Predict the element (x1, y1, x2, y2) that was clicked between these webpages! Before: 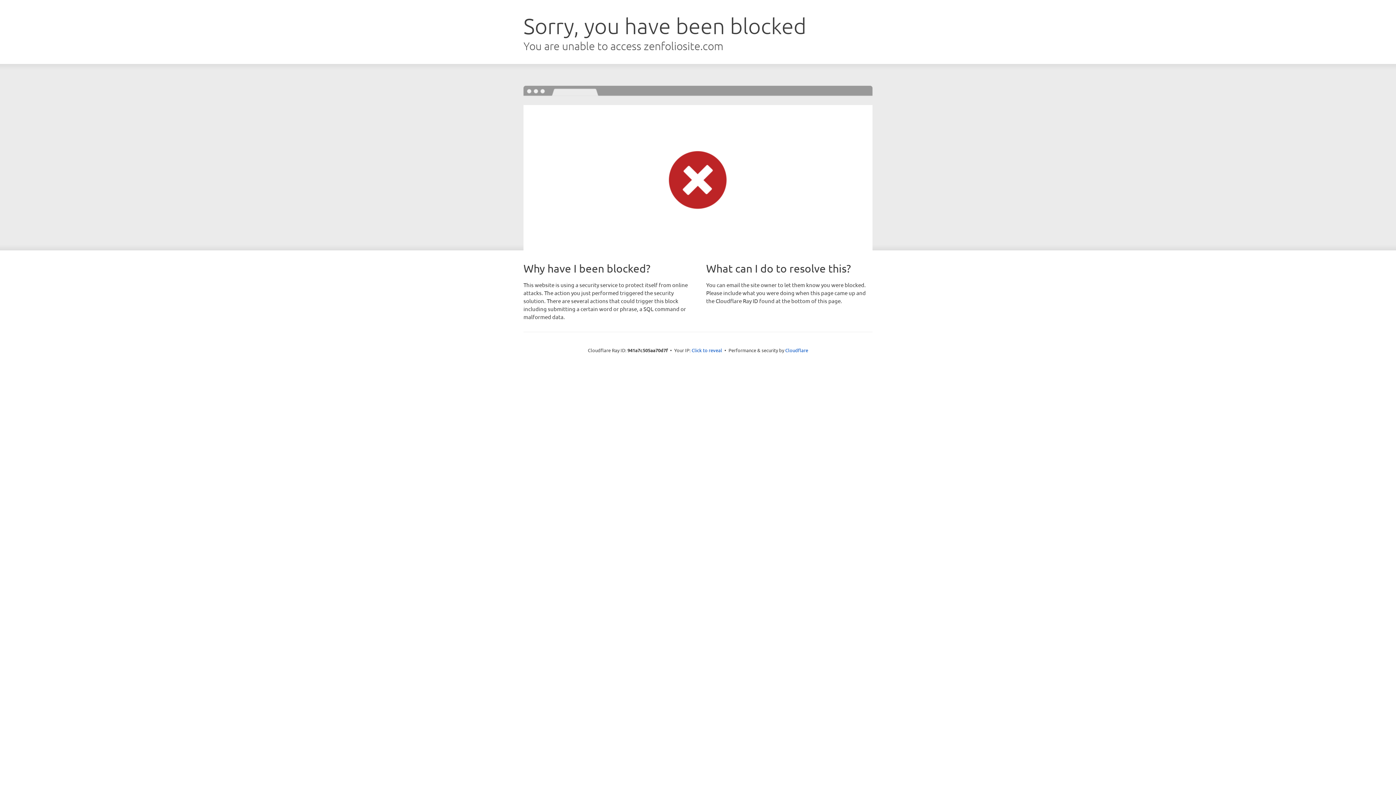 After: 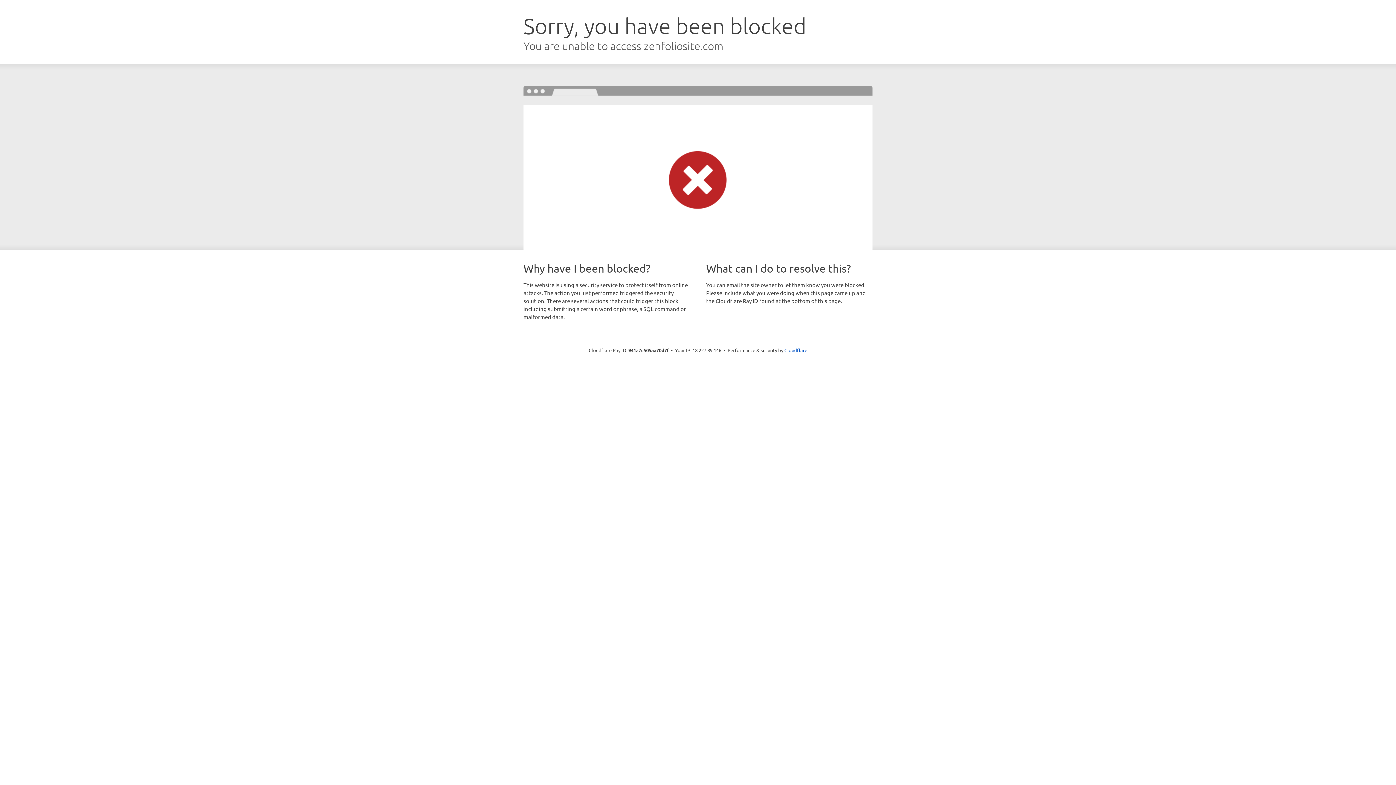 Action: bbox: (691, 346, 722, 353) label: Click to reveal